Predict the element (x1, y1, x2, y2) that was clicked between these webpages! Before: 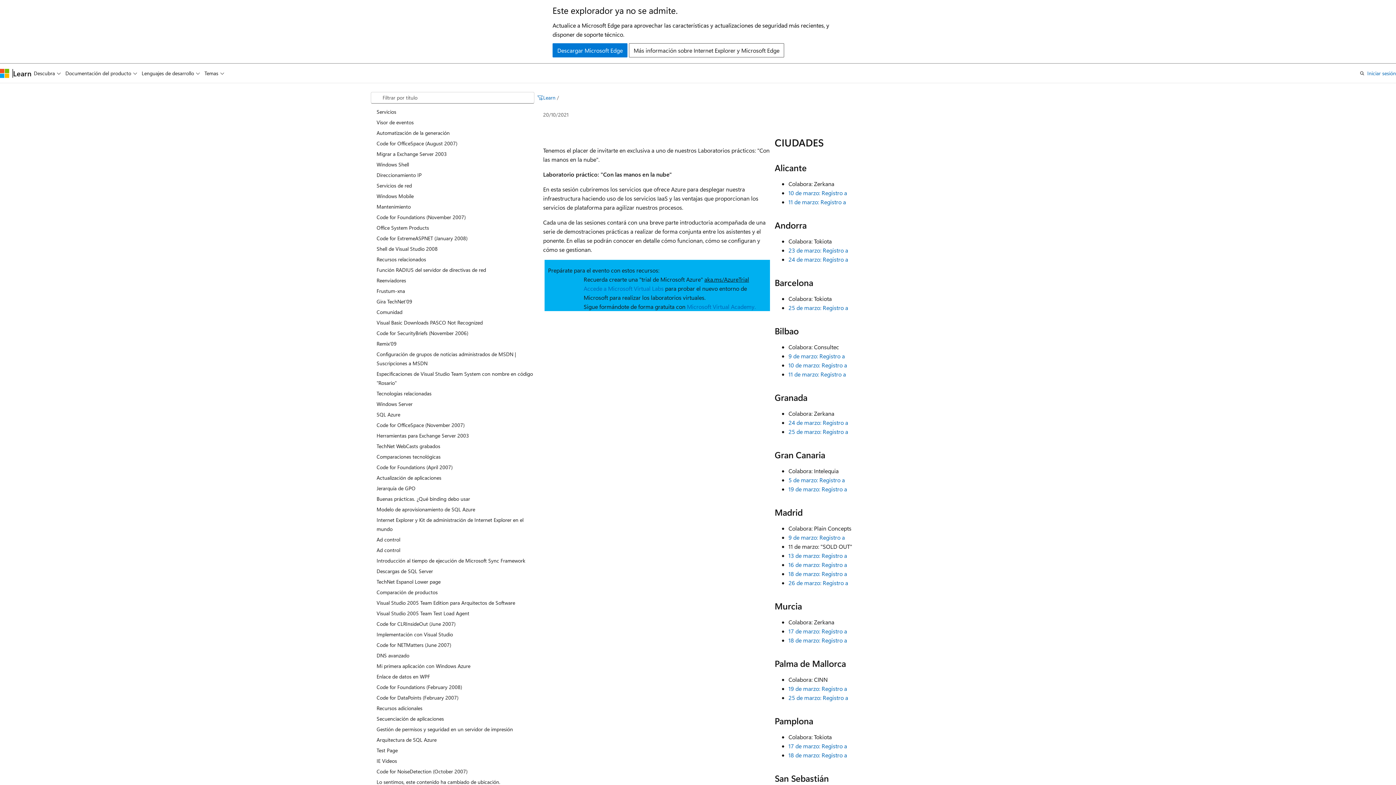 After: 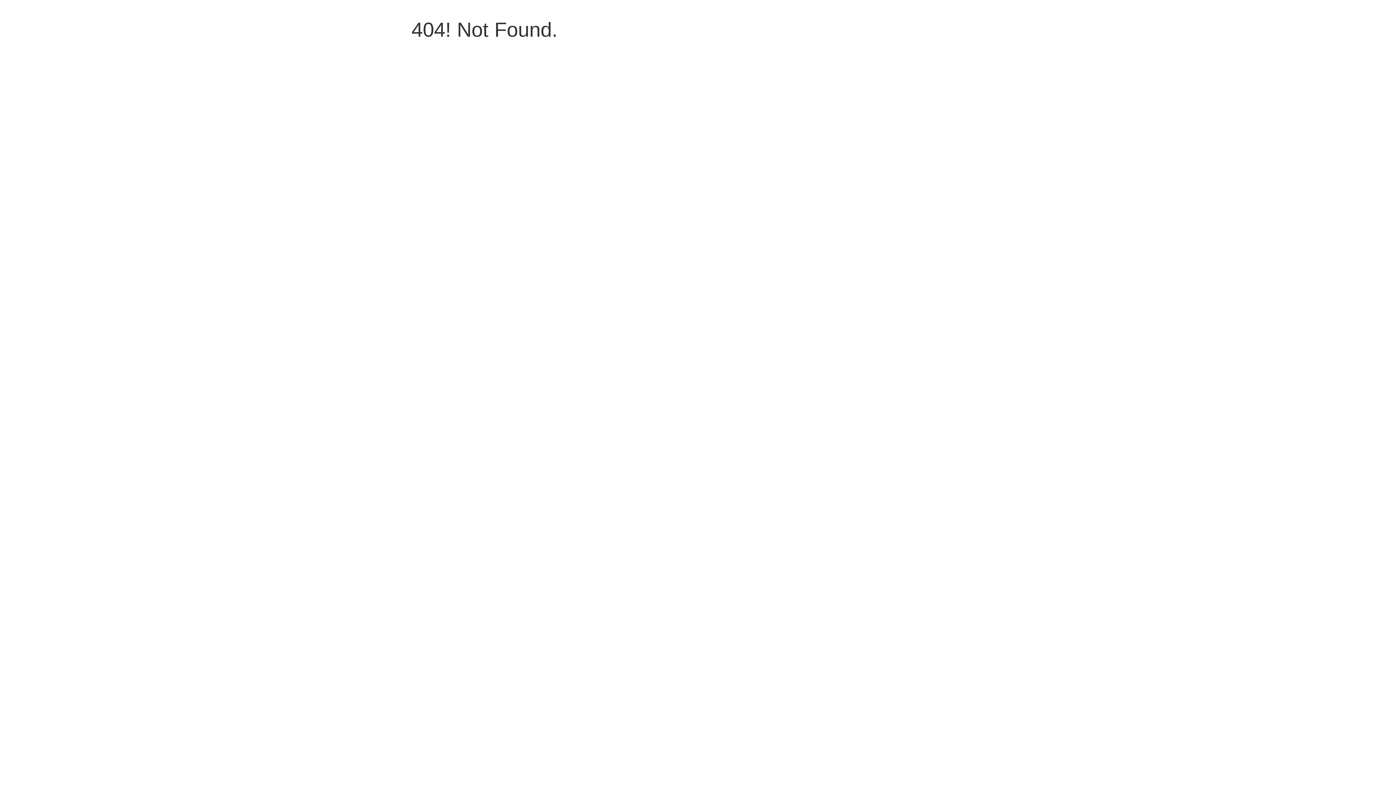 Action: label: 9 de marzo: Registro a bbox: (788, 352, 845, 359)